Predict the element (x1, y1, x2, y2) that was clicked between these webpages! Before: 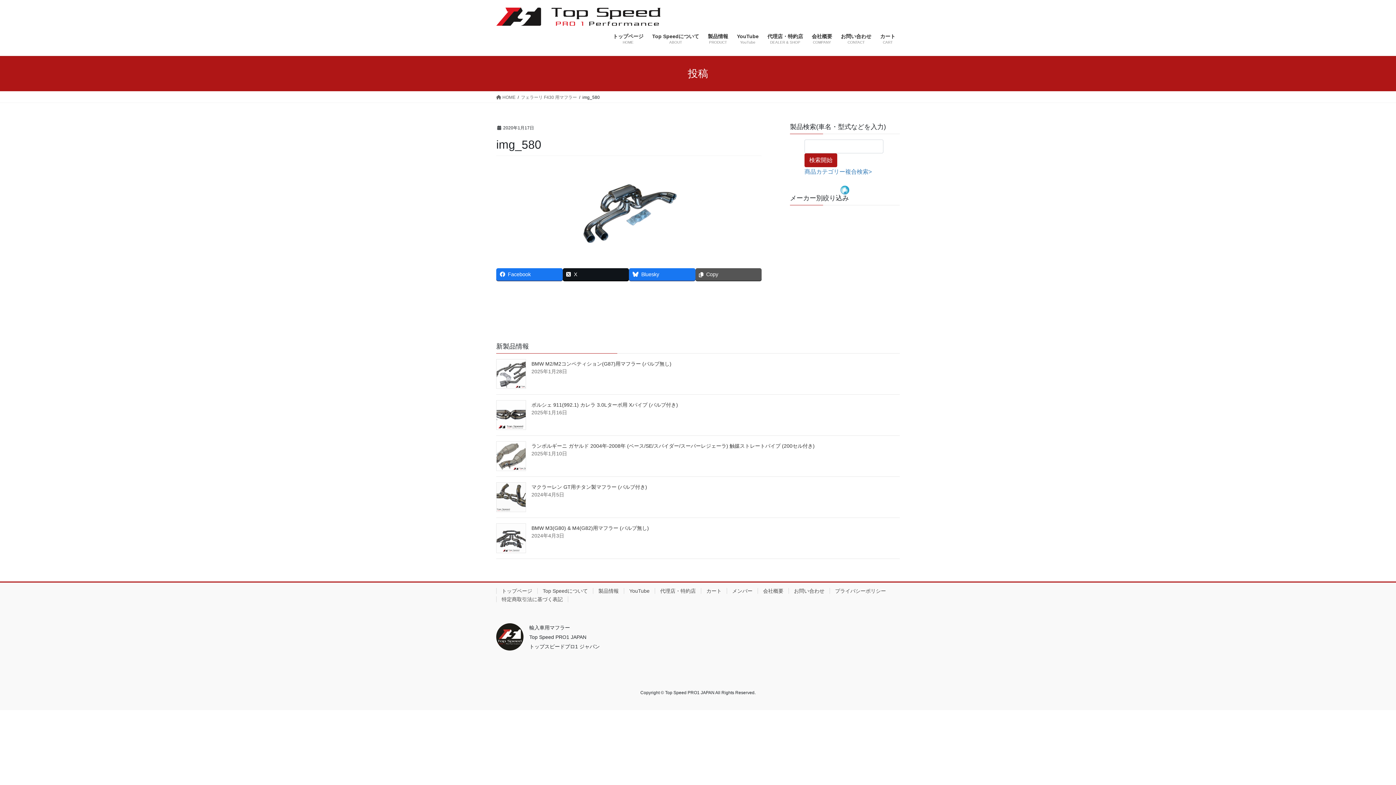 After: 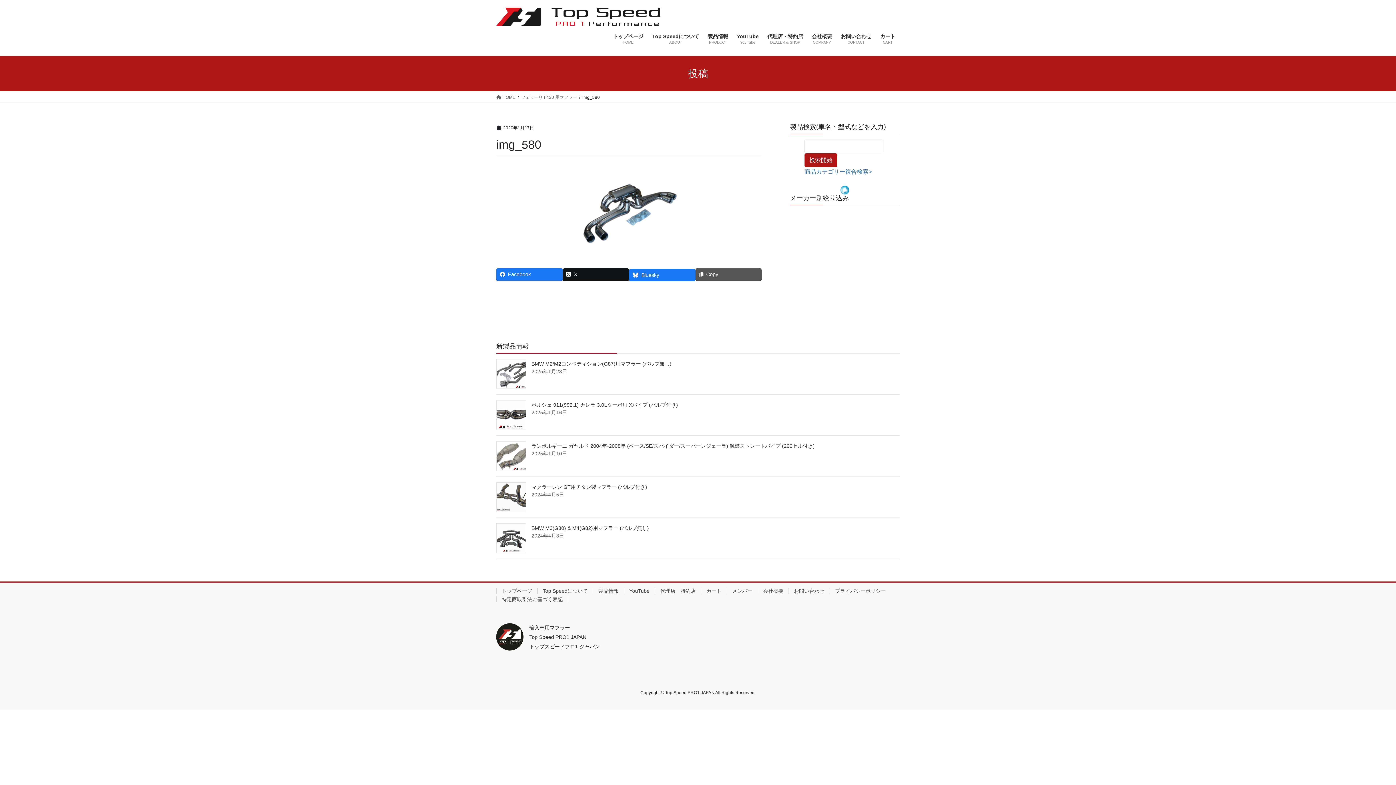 Action: bbox: (629, 268, 695, 280) label: Bluesky